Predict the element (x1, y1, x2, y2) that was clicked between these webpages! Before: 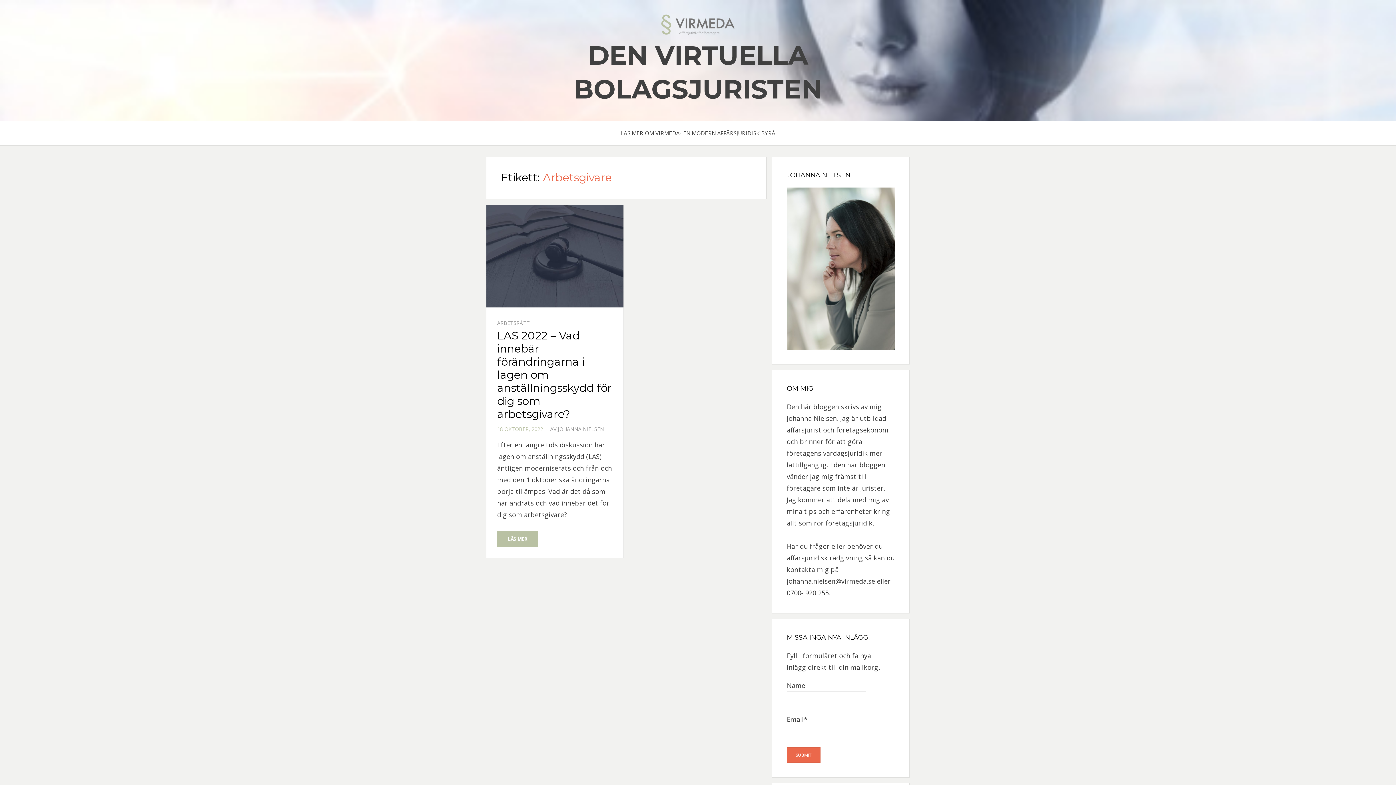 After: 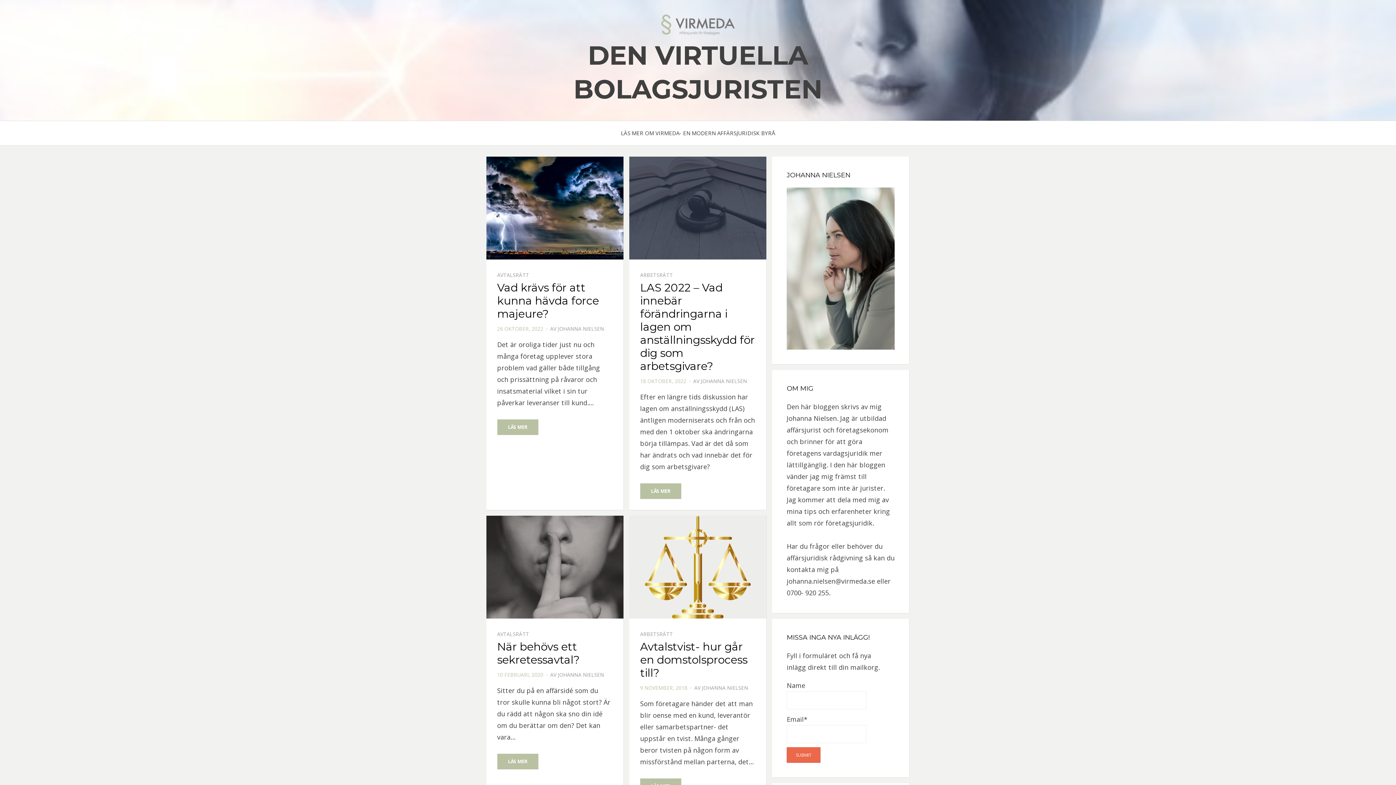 Action: bbox: (661, 19, 734, 28)